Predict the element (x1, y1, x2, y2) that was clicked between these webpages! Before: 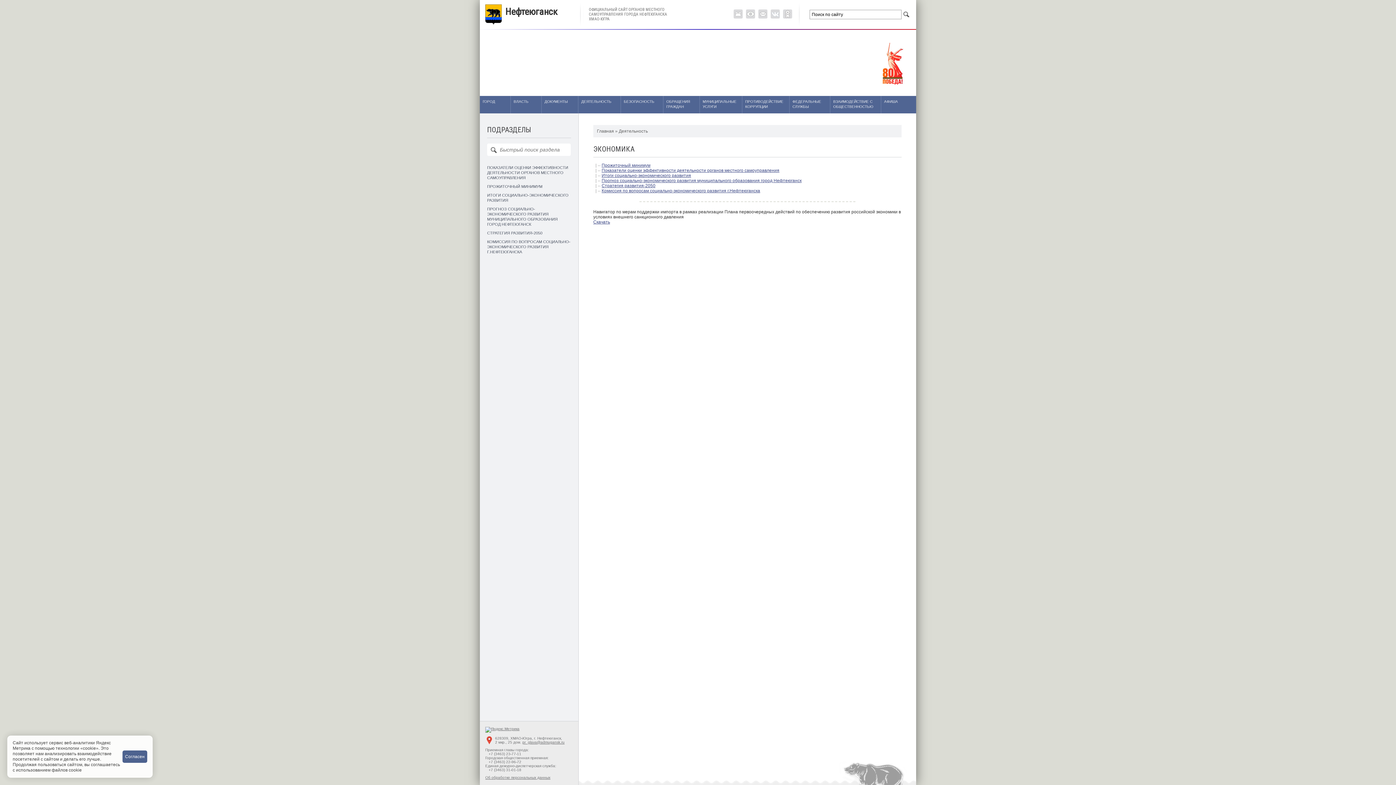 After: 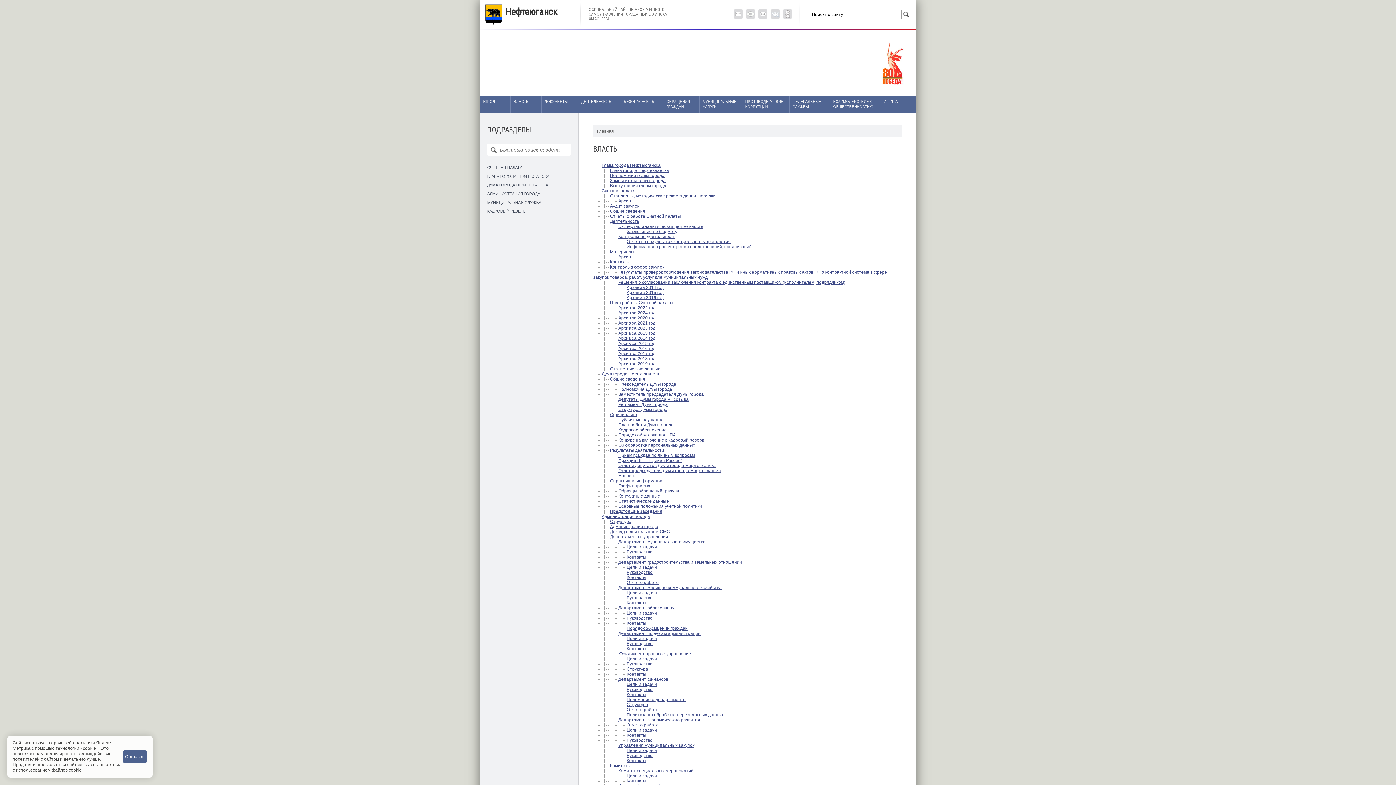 Action: bbox: (513, 99, 528, 103) label: ВЛАСТЬ